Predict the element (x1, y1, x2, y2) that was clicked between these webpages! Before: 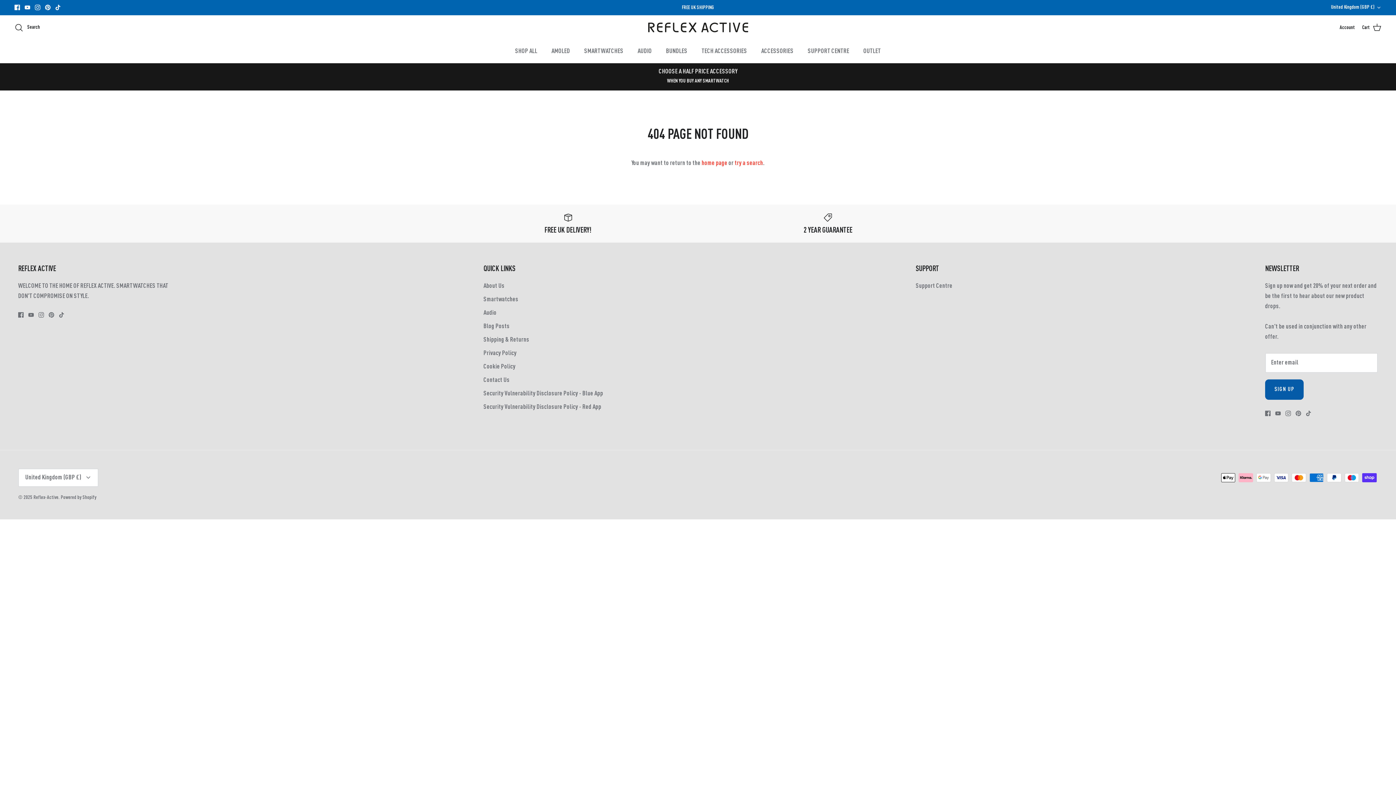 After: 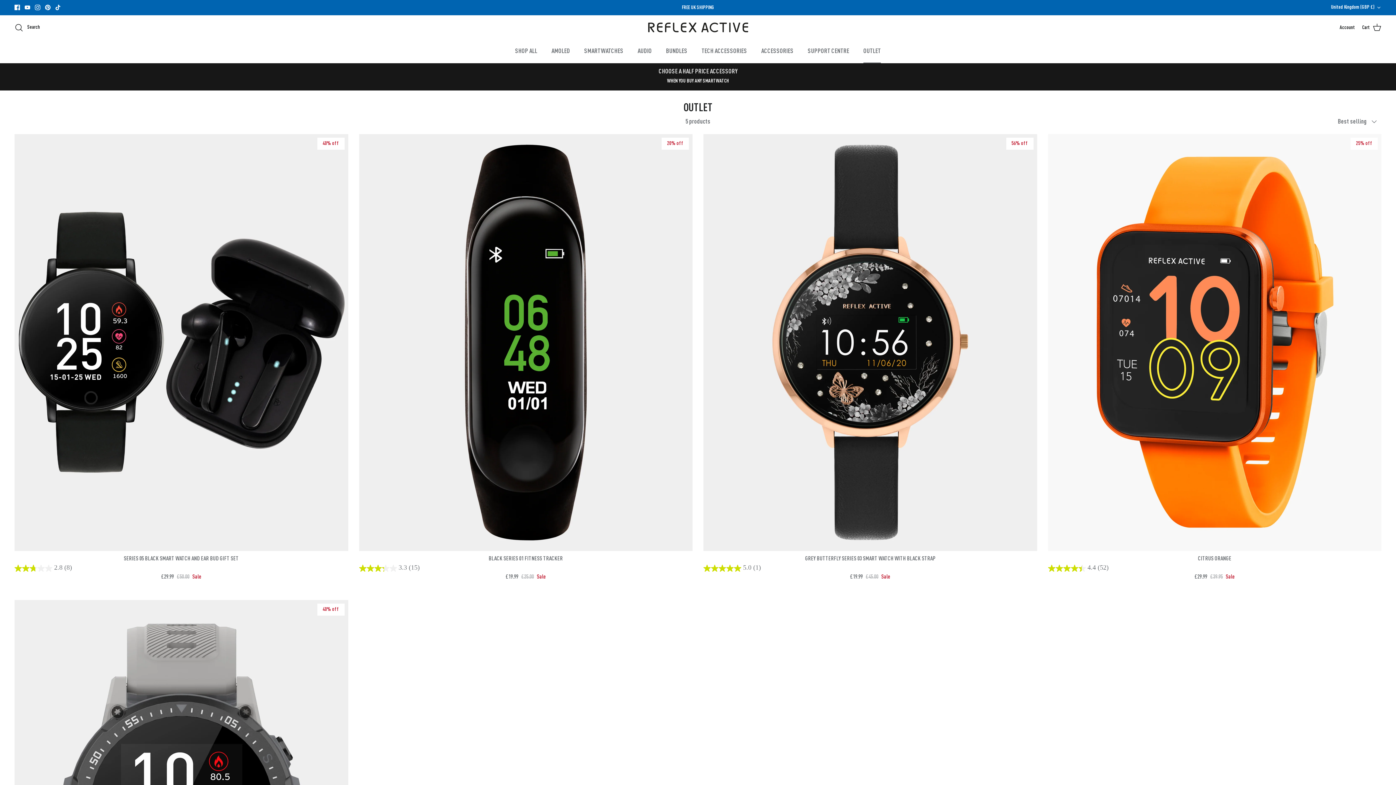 Action: label: OUTLET bbox: (857, 40, 887, 63)